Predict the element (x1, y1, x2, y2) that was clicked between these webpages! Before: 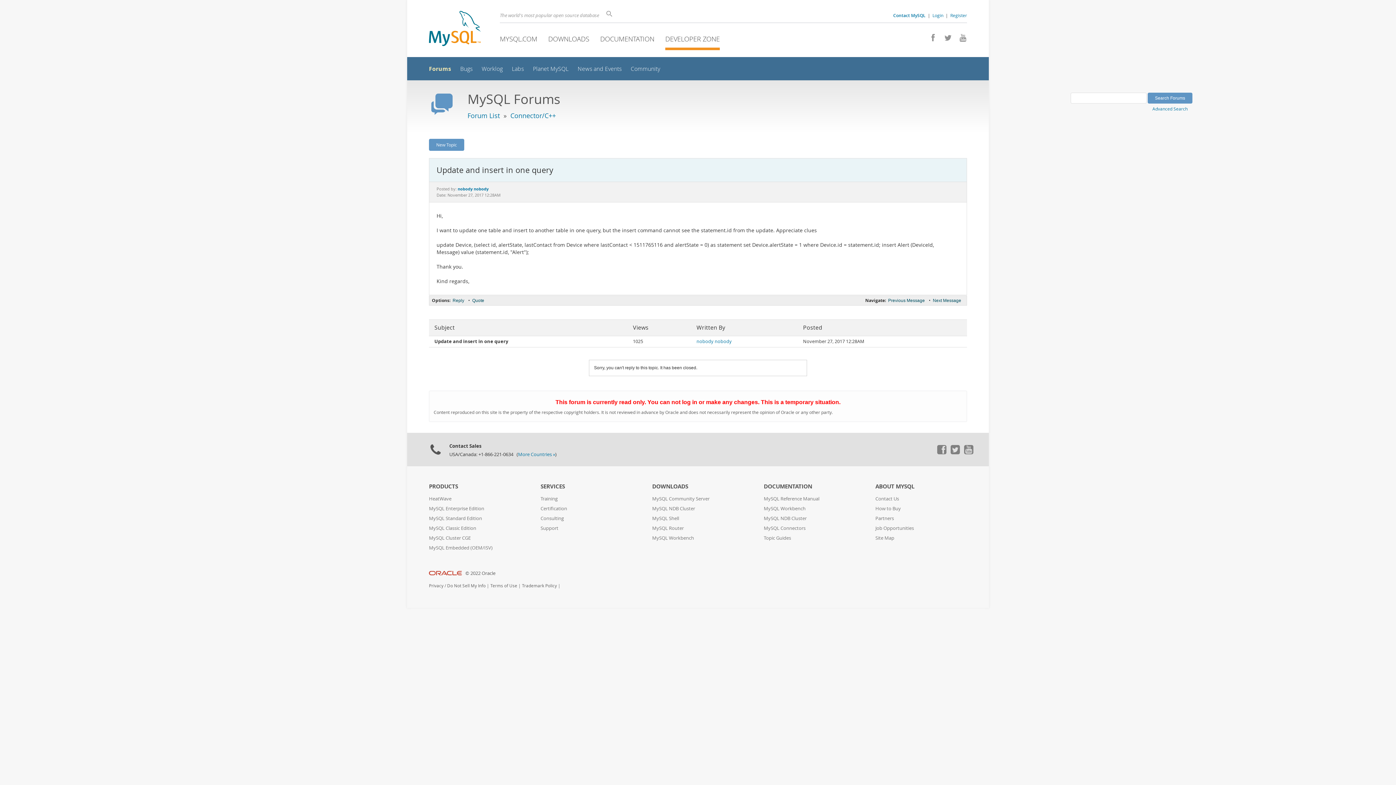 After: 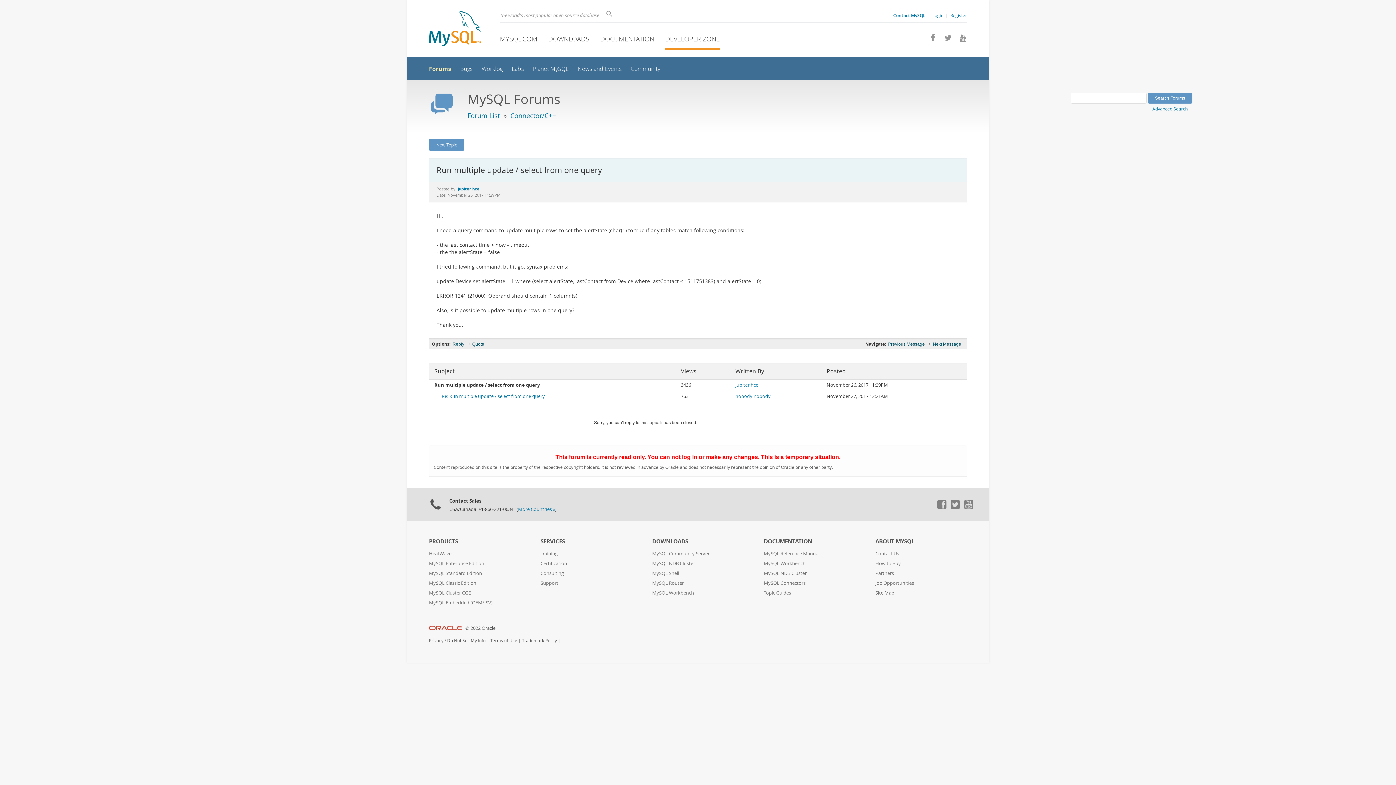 Action: bbox: (887, 297, 926, 304) label: Previous Message